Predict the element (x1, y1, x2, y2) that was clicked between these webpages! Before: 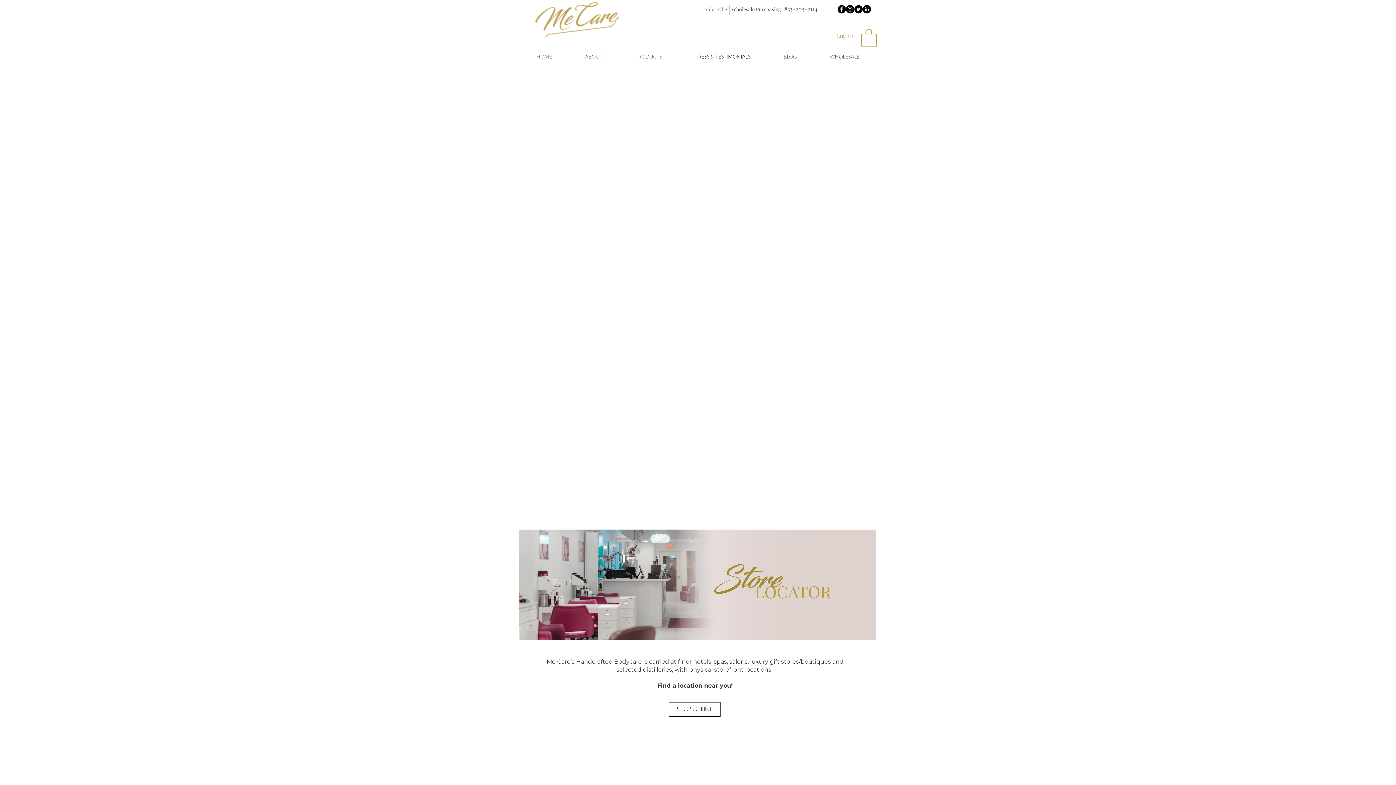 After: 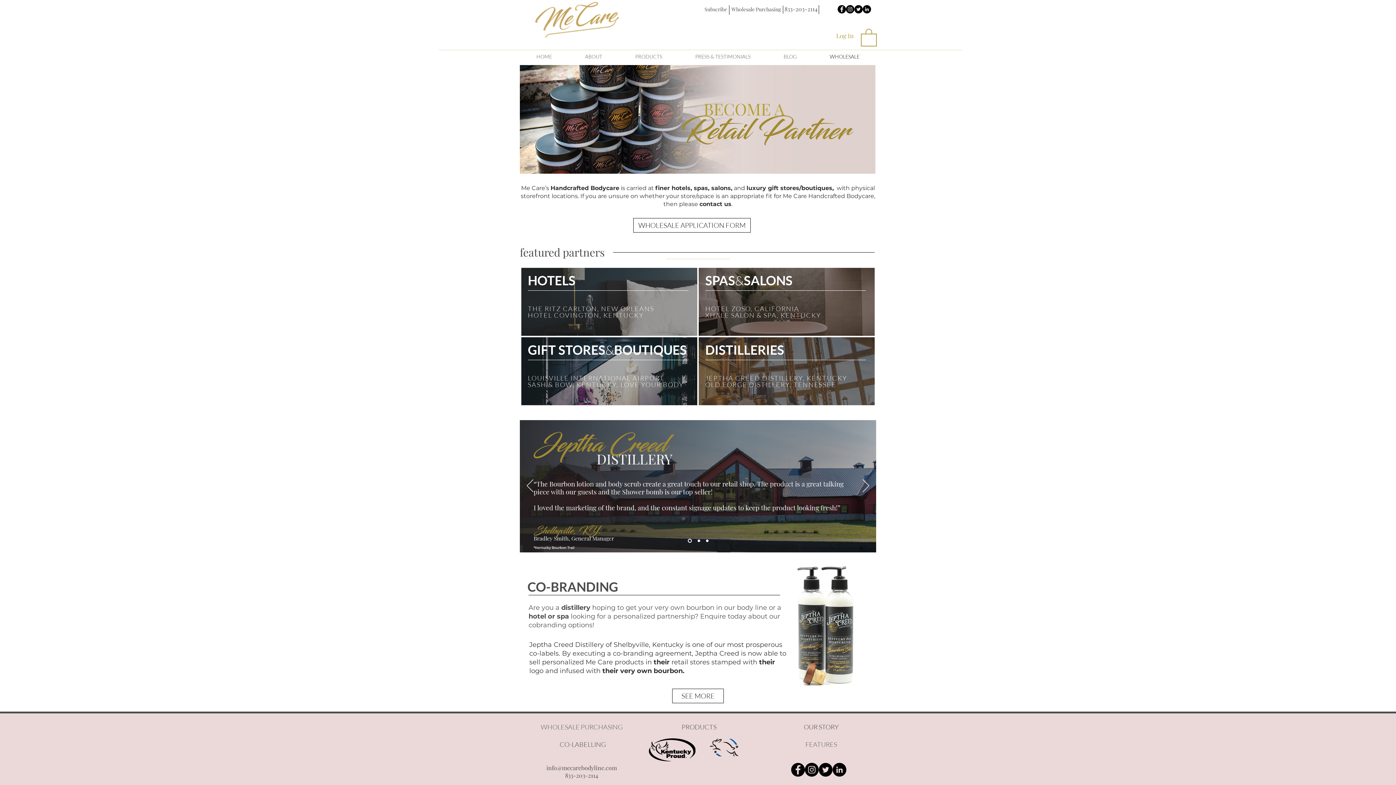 Action: bbox: (813, 51, 876, 62) label: WHOLESALE